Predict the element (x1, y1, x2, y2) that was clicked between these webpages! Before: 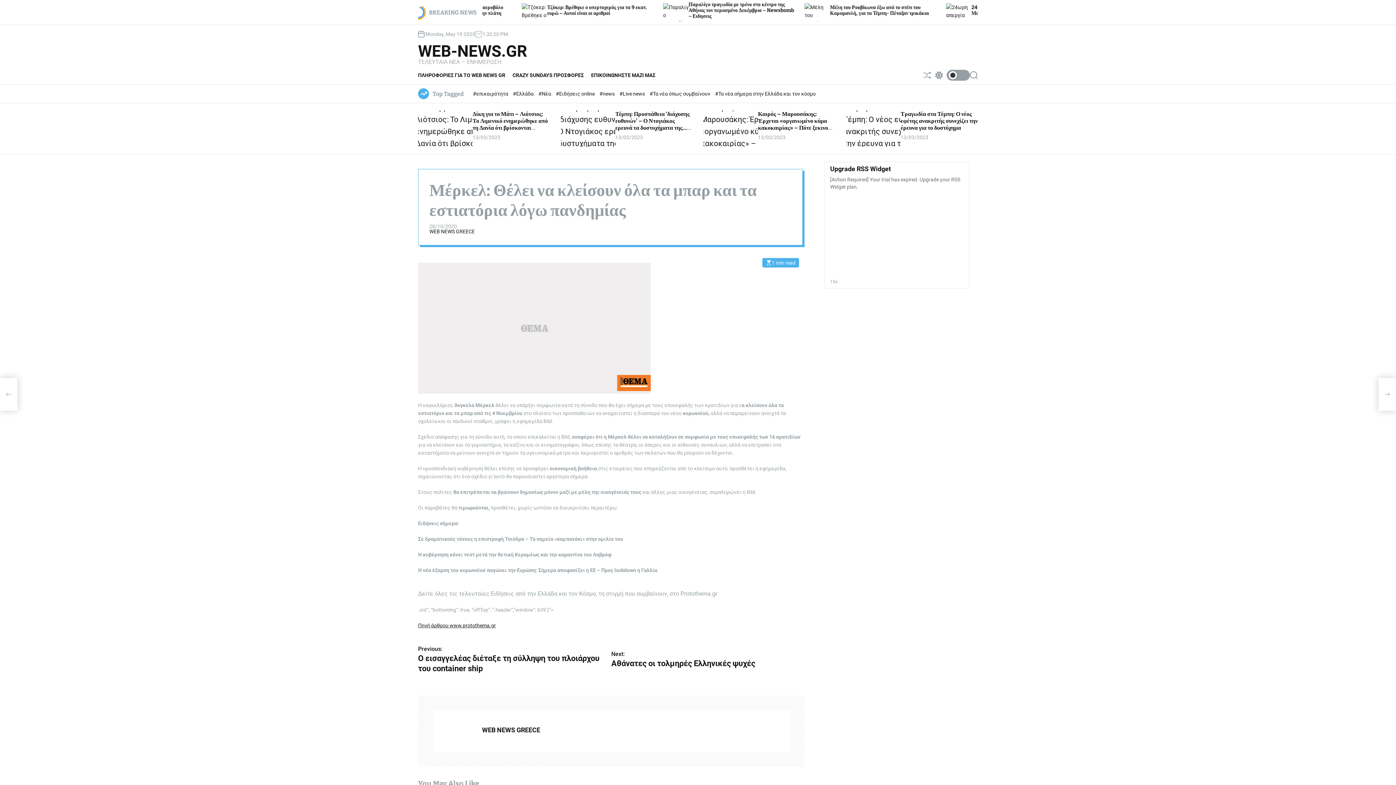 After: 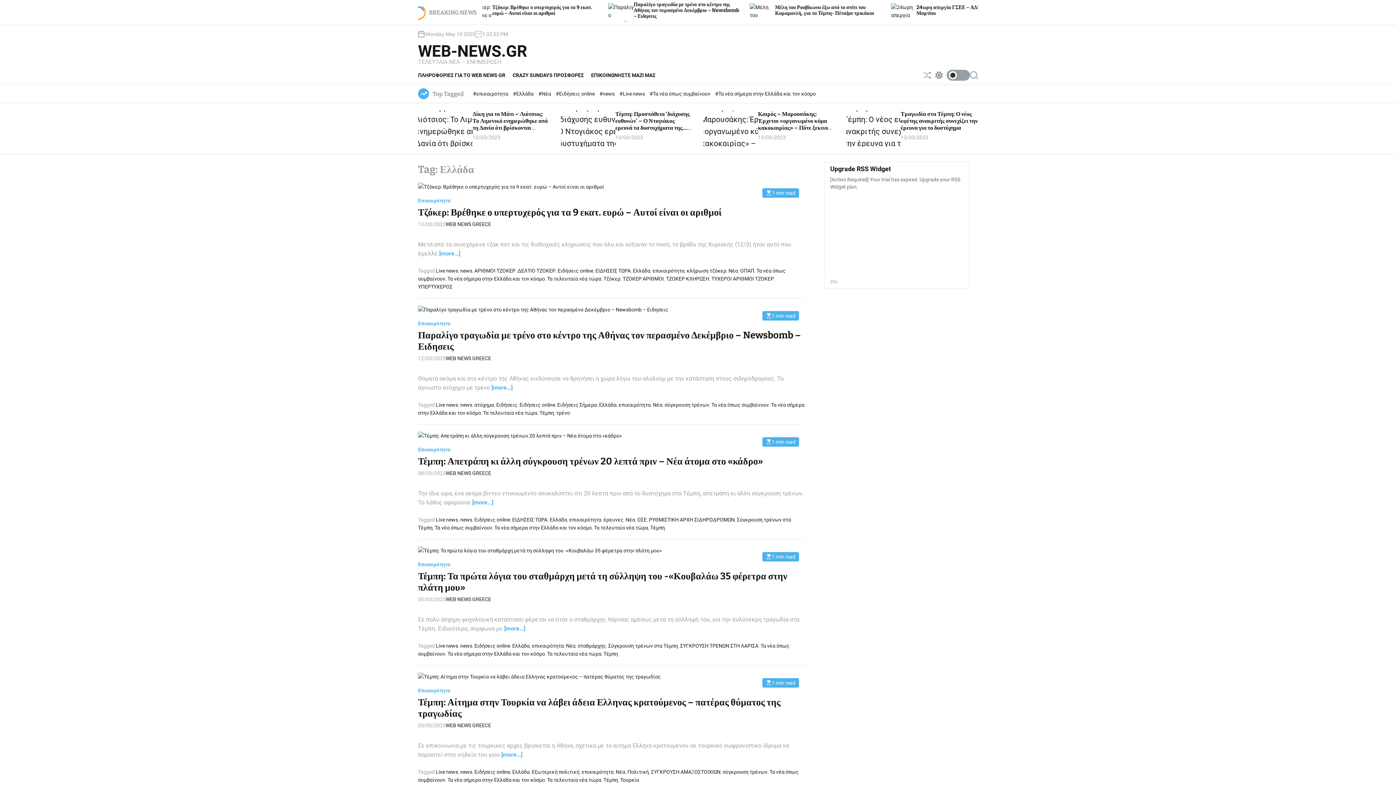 Action: bbox: (513, 90, 534, 96) label: #Ελλάδα 